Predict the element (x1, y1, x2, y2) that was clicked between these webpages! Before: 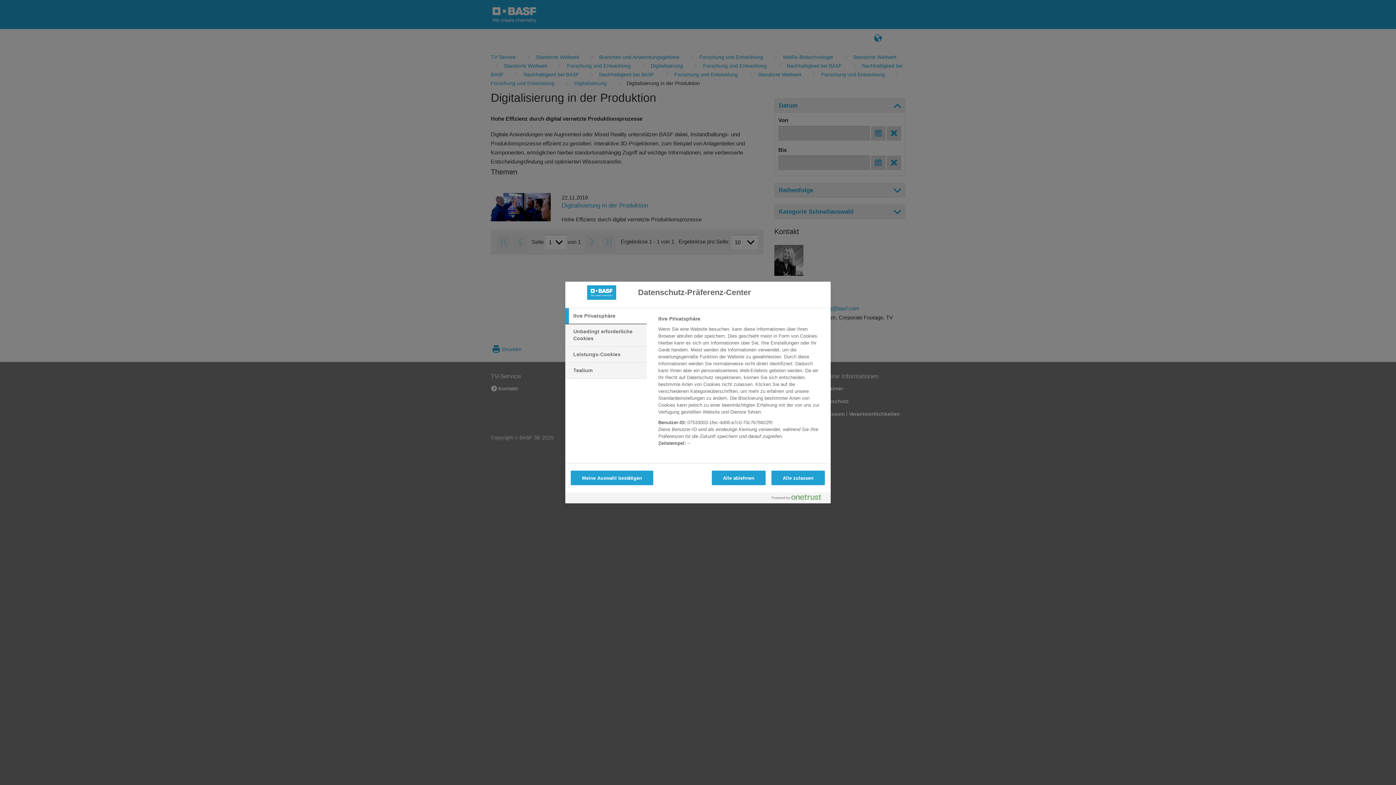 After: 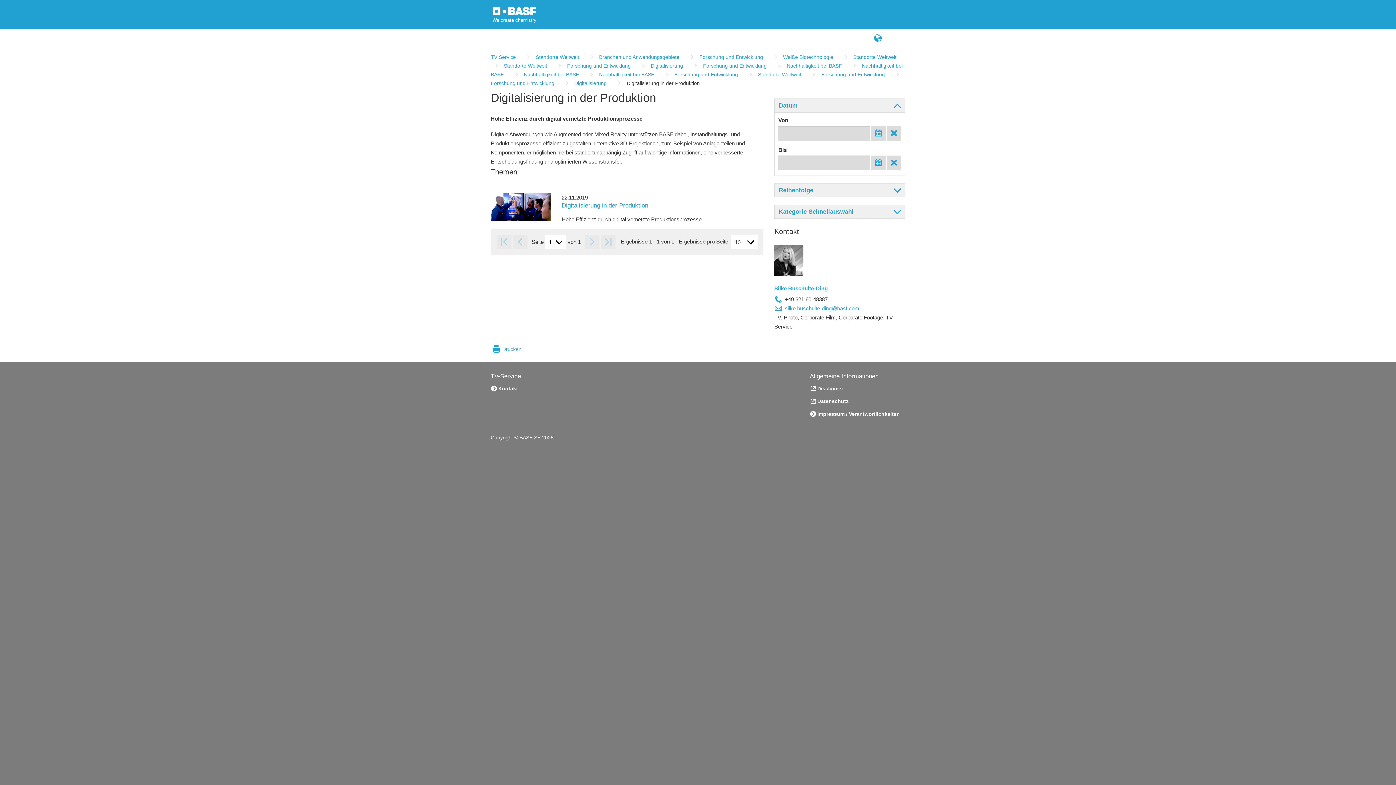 Action: bbox: (771, 470, 825, 485) label: Alle zulassen